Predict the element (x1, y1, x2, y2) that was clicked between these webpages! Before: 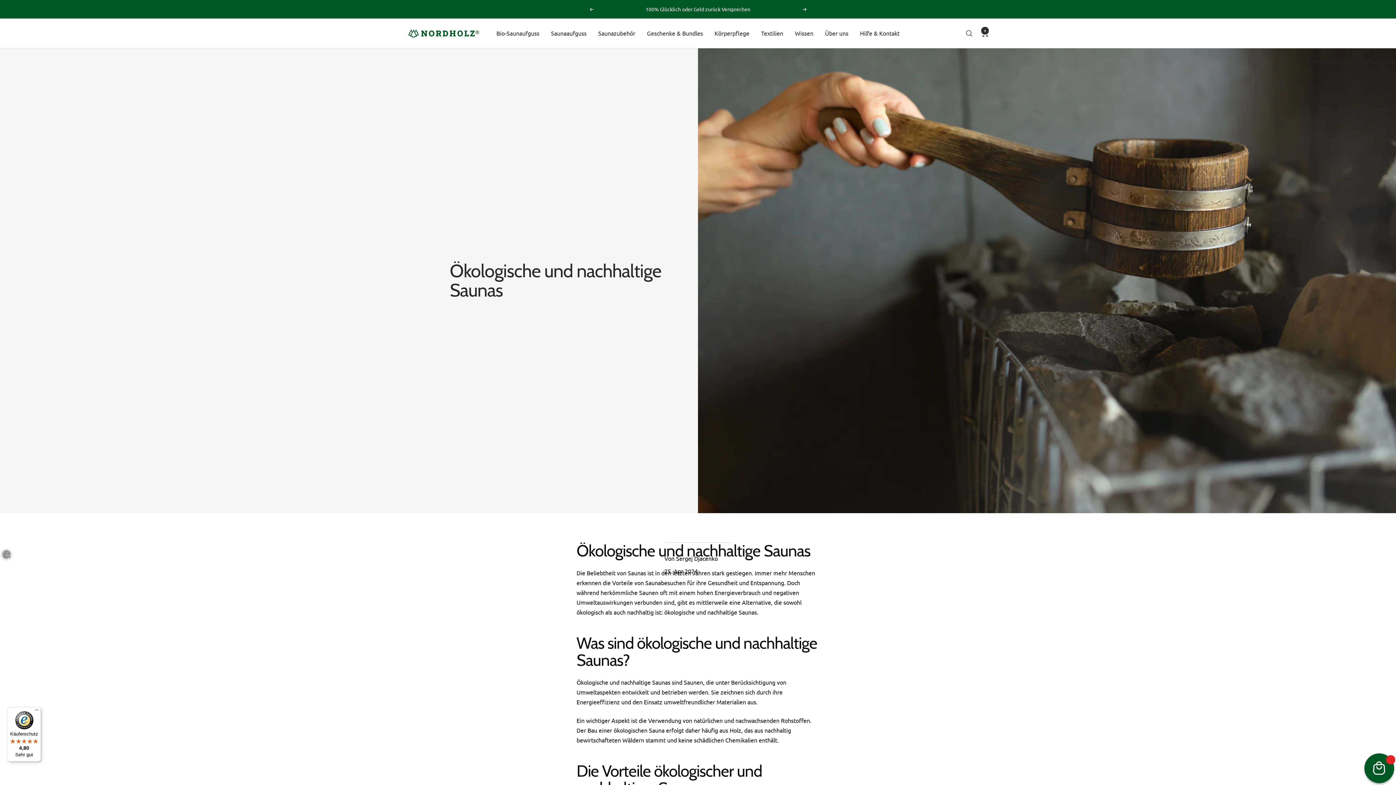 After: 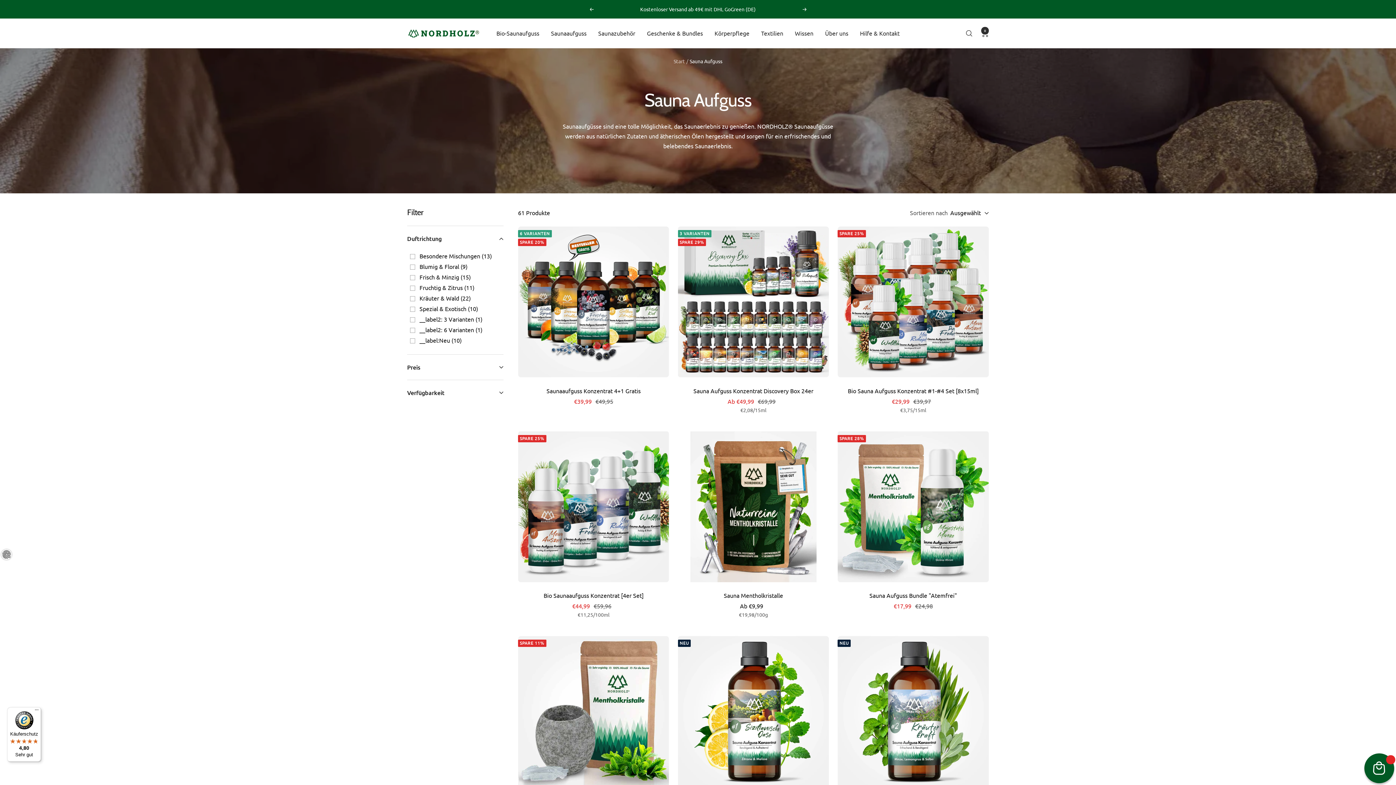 Action: label: Saunaaufguss bbox: (551, 28, 586, 38)